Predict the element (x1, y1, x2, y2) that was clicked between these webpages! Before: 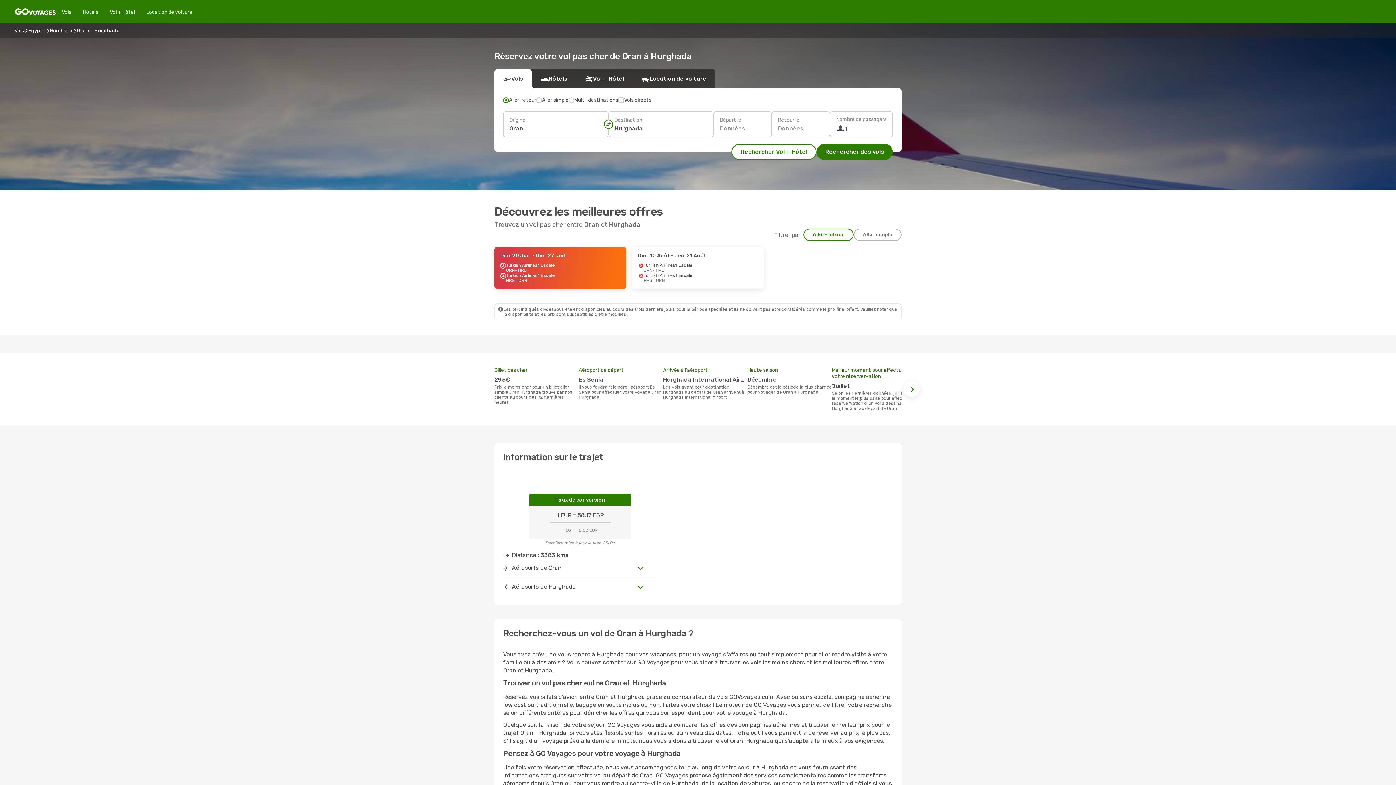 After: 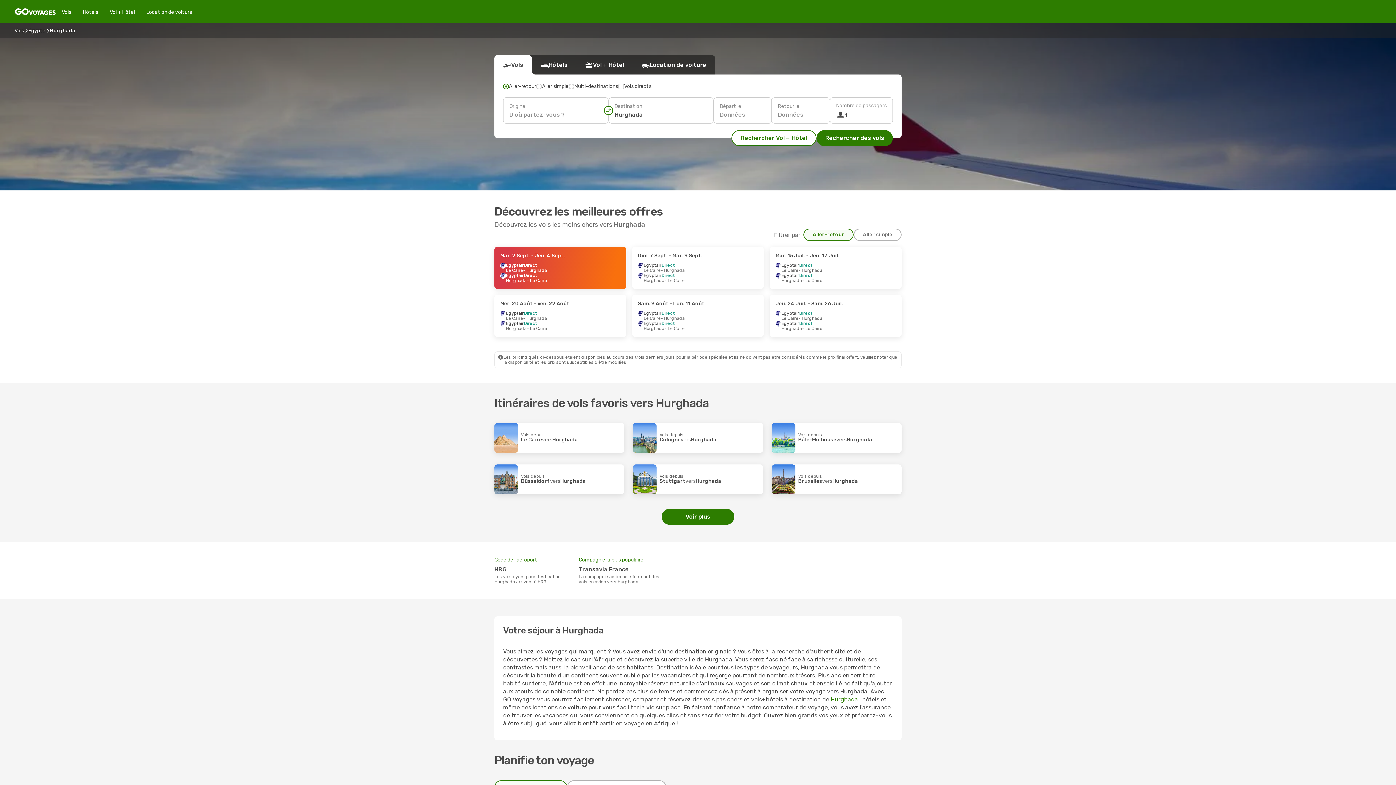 Action: label: Hurghada bbox: (49, 27, 72, 33)